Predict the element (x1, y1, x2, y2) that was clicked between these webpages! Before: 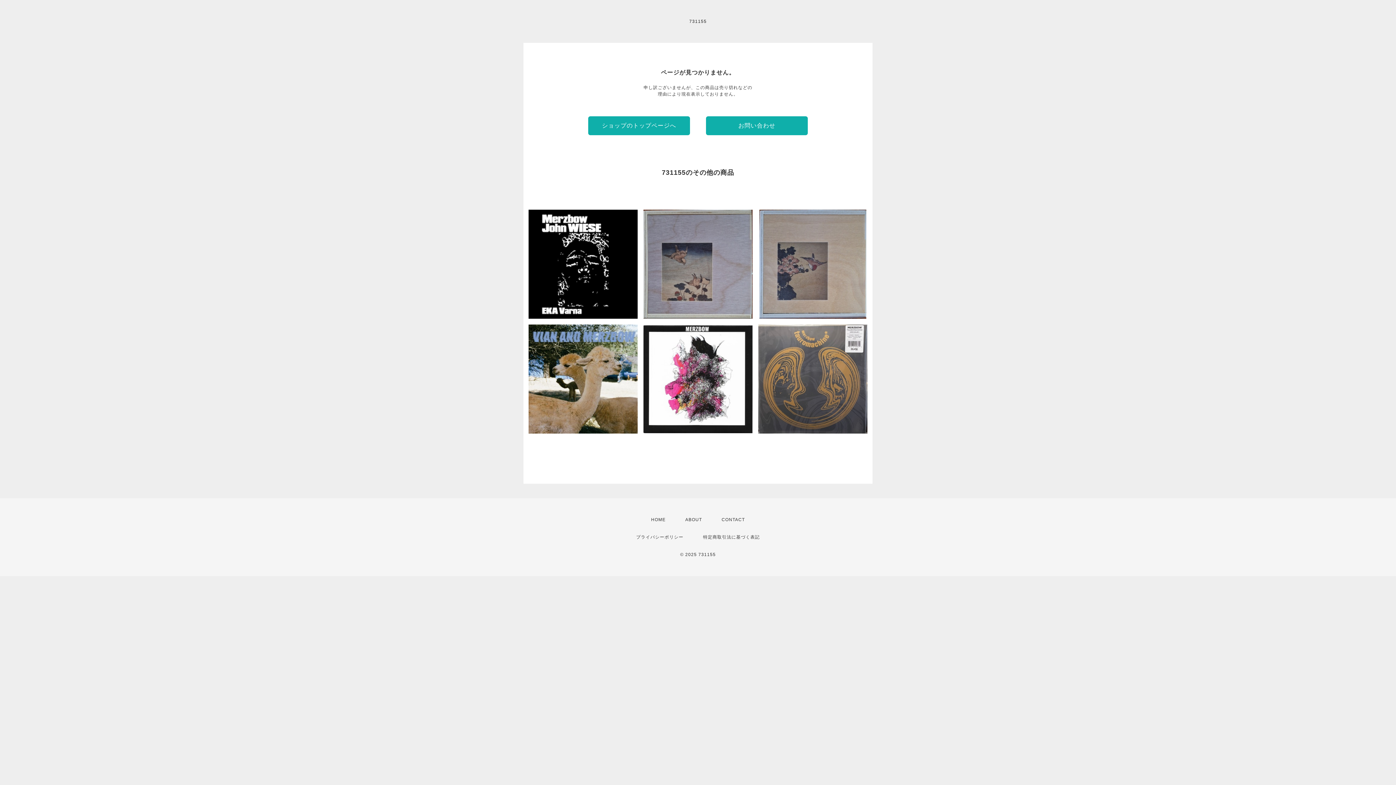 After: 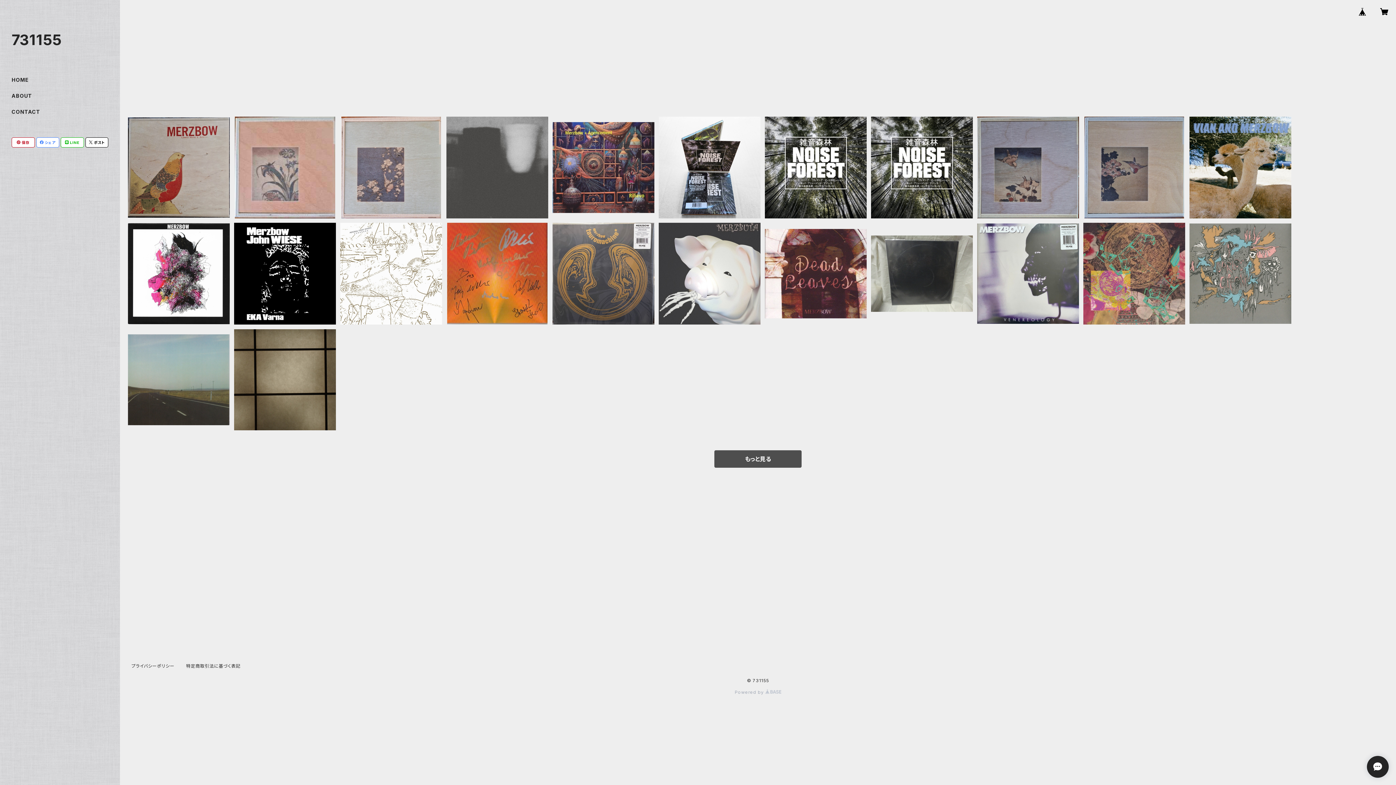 Action: bbox: (651, 517, 665, 522) label: HOME